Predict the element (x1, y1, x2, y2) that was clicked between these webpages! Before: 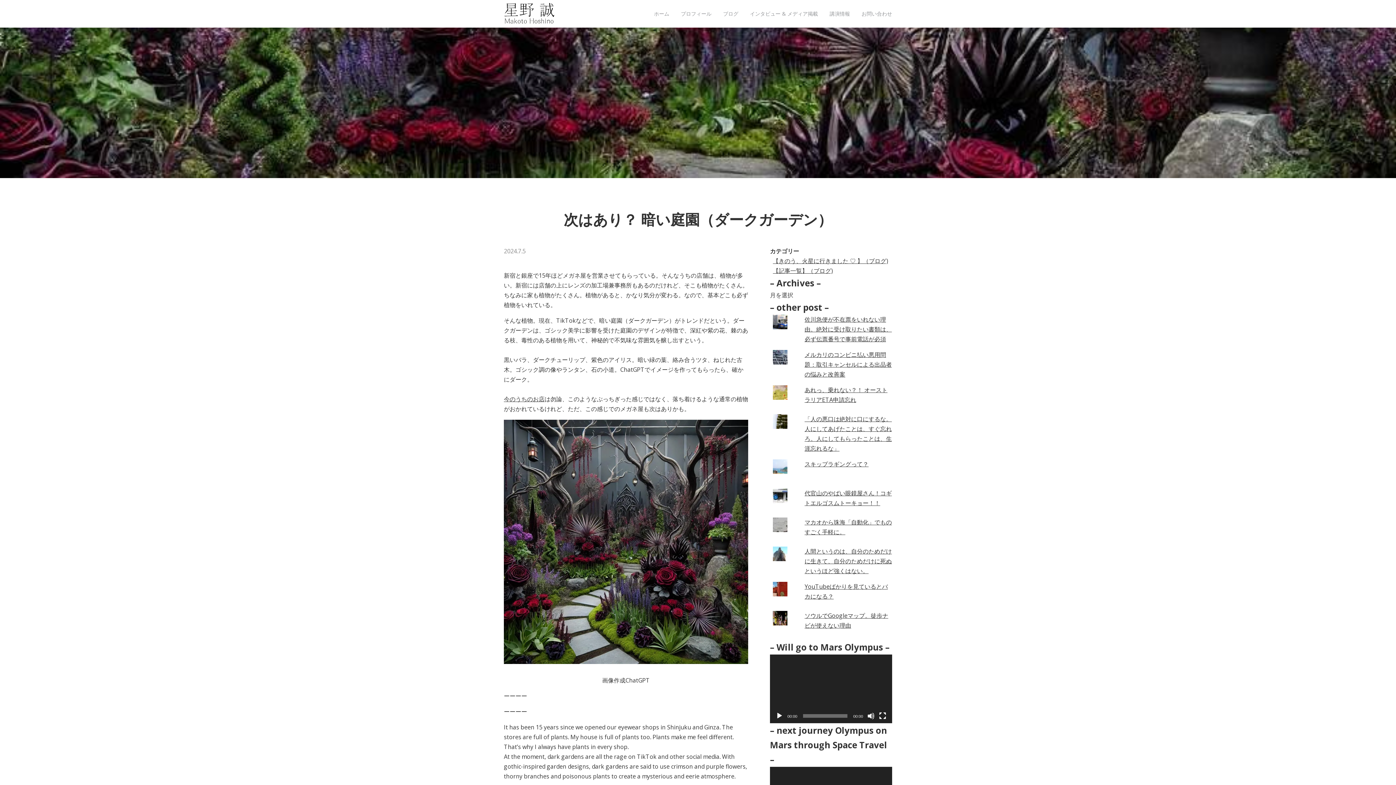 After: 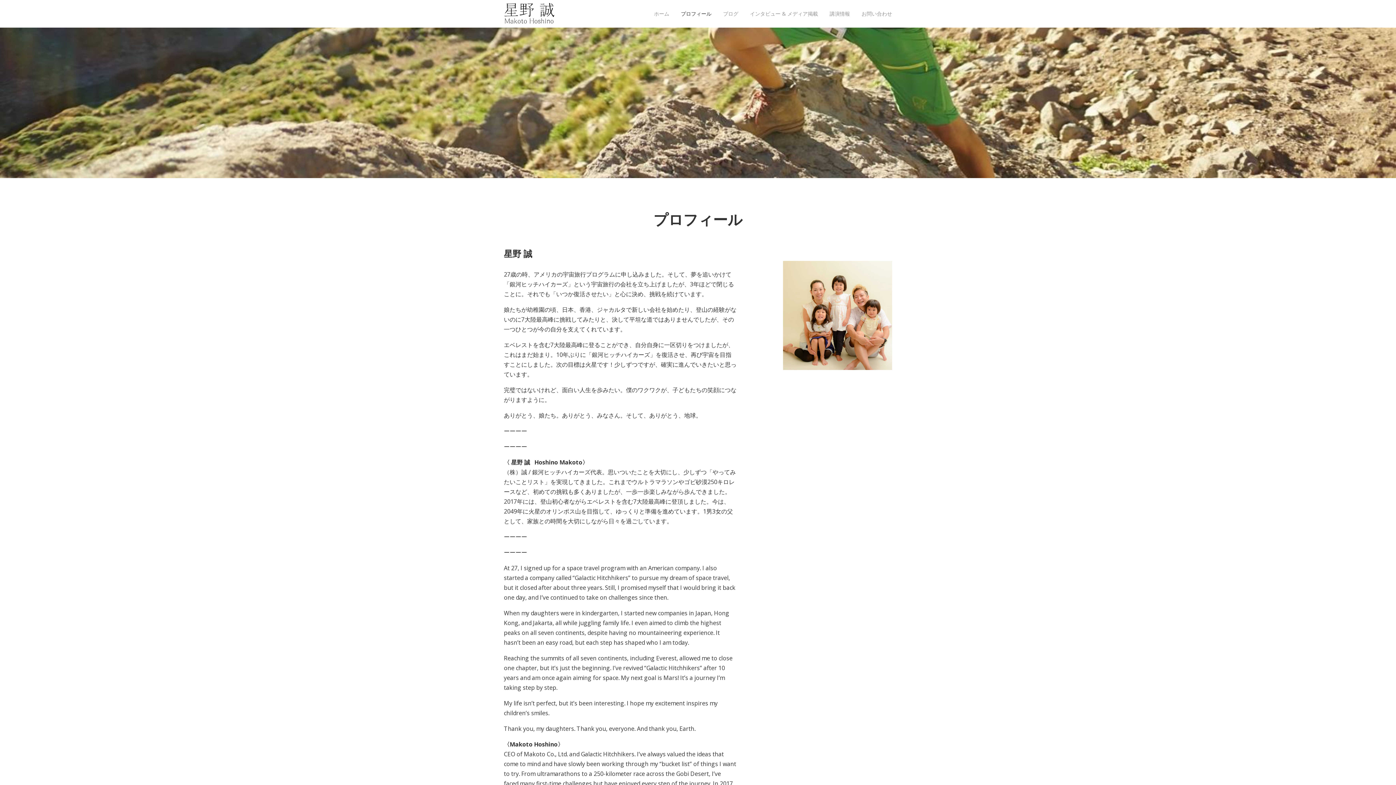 Action: bbox: (681, 10, 711, 17) label: プロフィール